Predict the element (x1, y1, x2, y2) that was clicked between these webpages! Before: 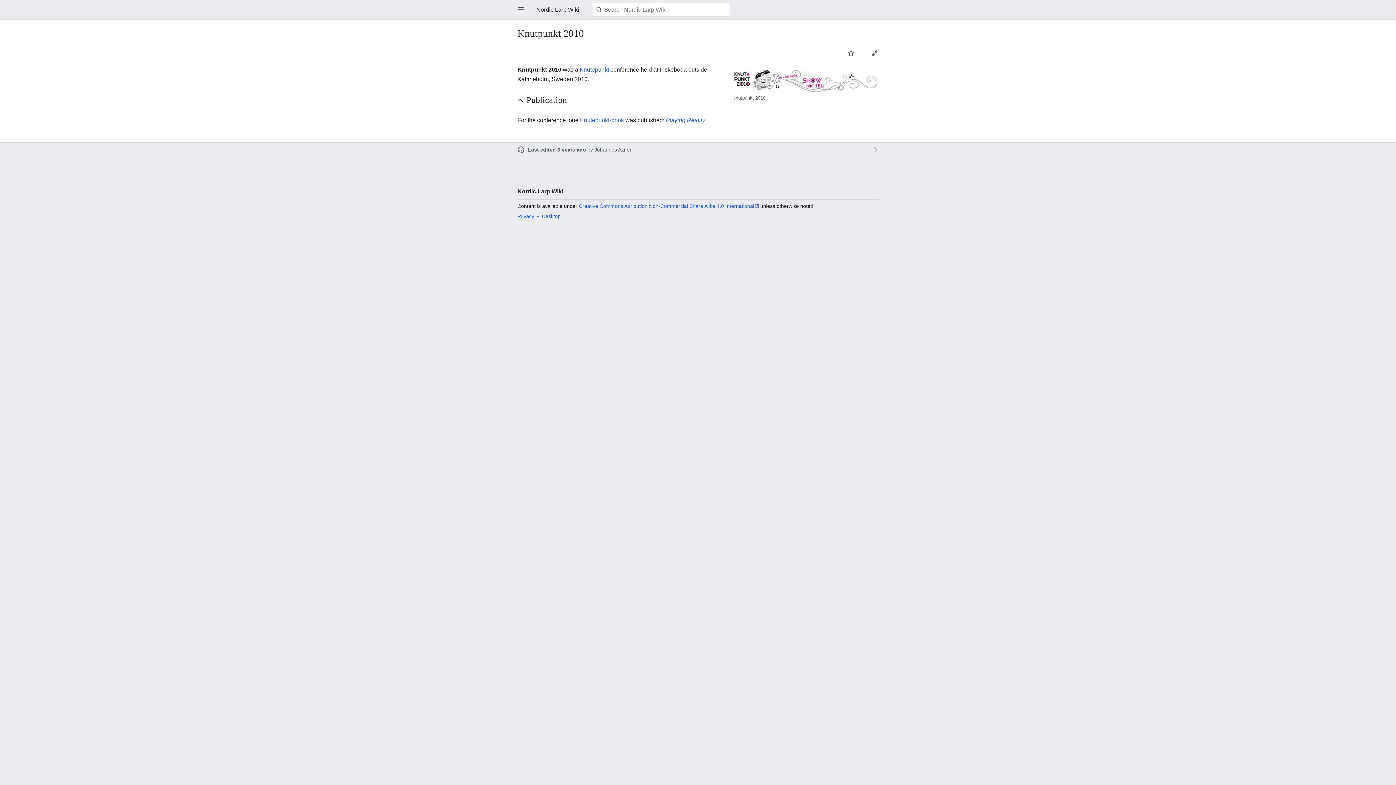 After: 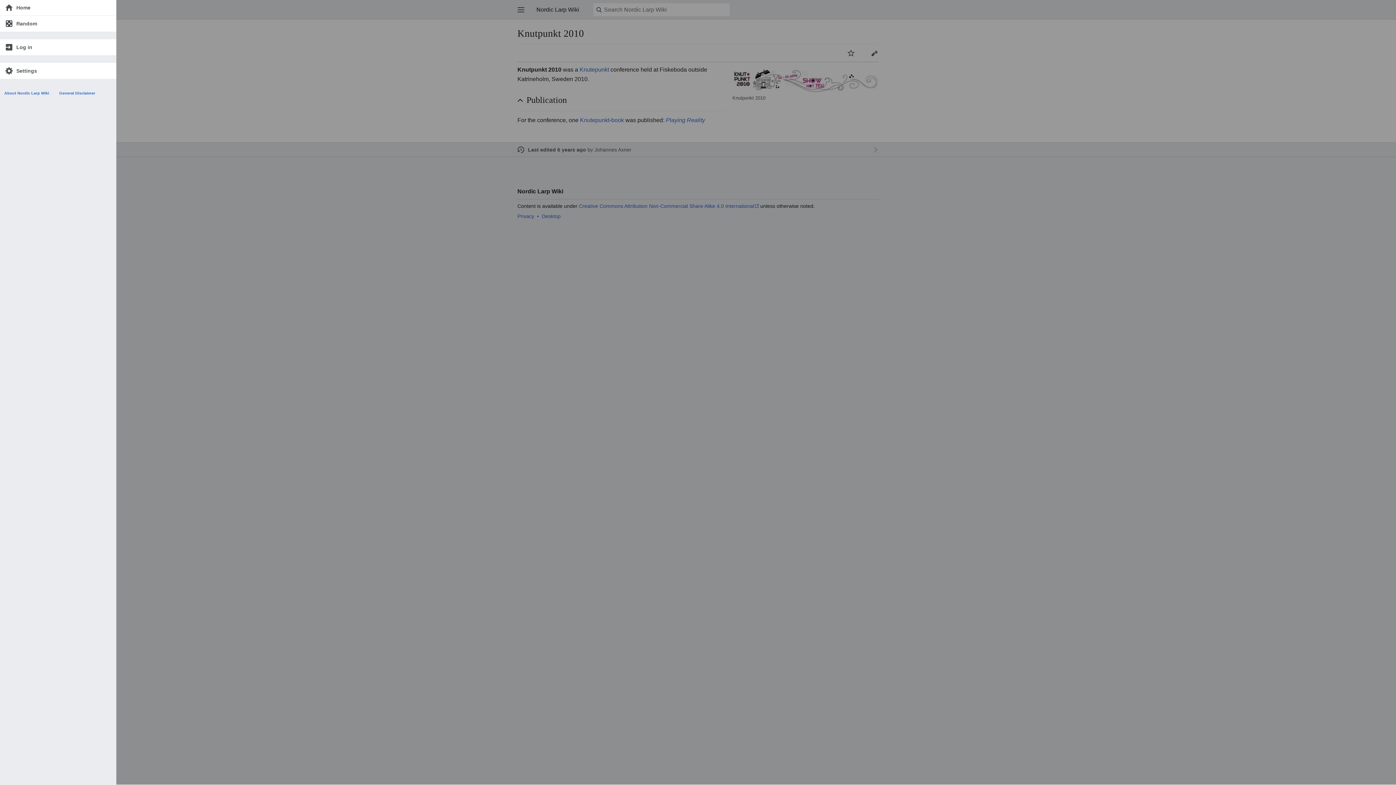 Action: label: Open main menu bbox: (513, 2, 528, 17)